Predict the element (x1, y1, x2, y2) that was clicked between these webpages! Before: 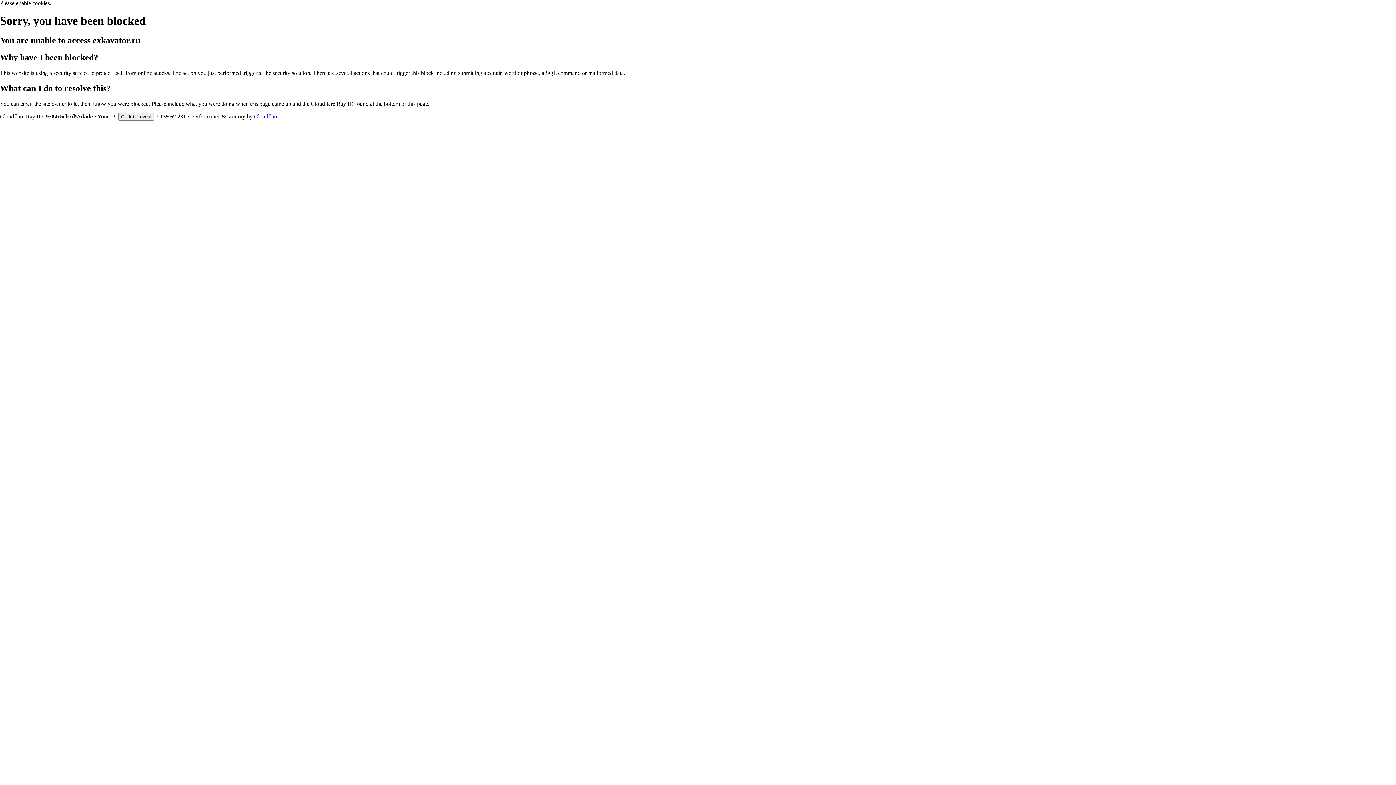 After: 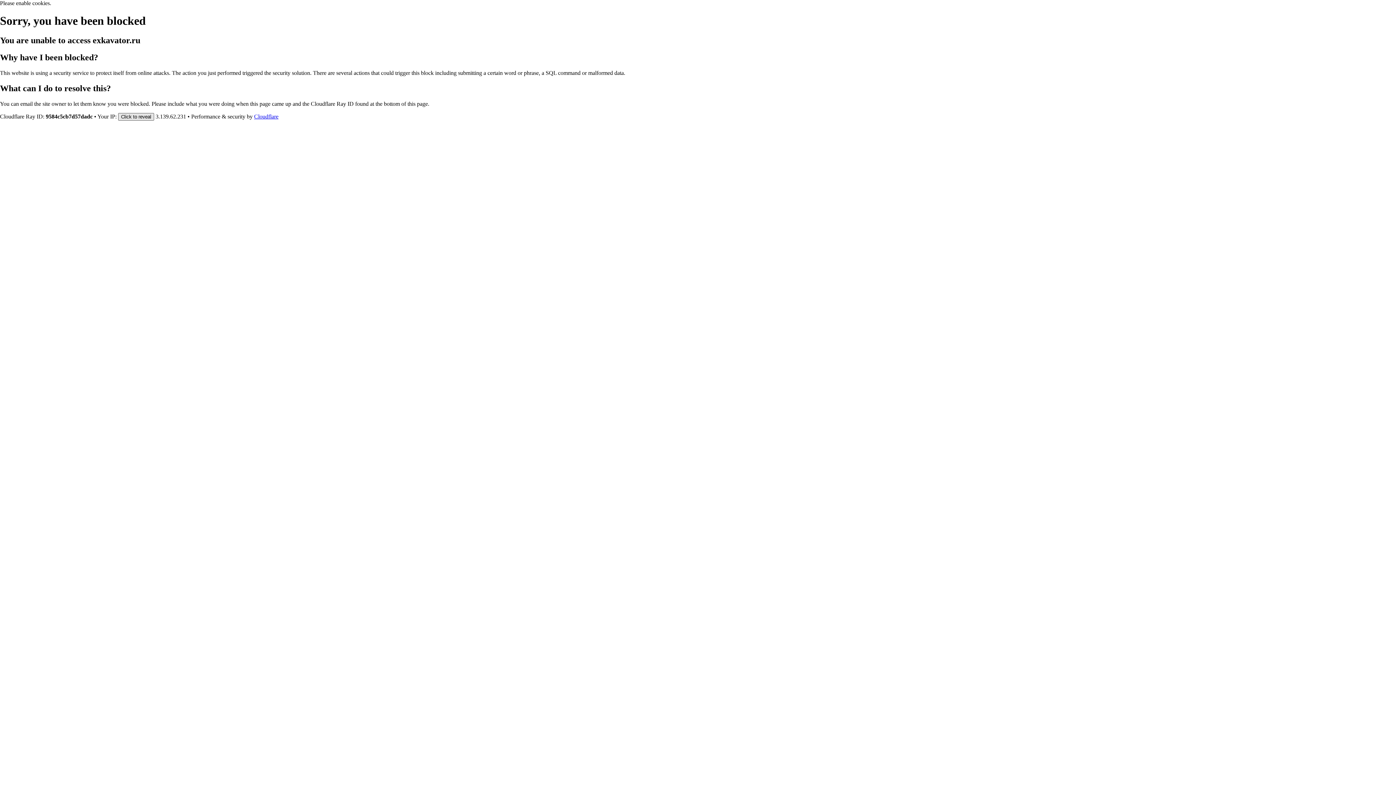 Action: label: Click to reveal bbox: (118, 112, 154, 120)